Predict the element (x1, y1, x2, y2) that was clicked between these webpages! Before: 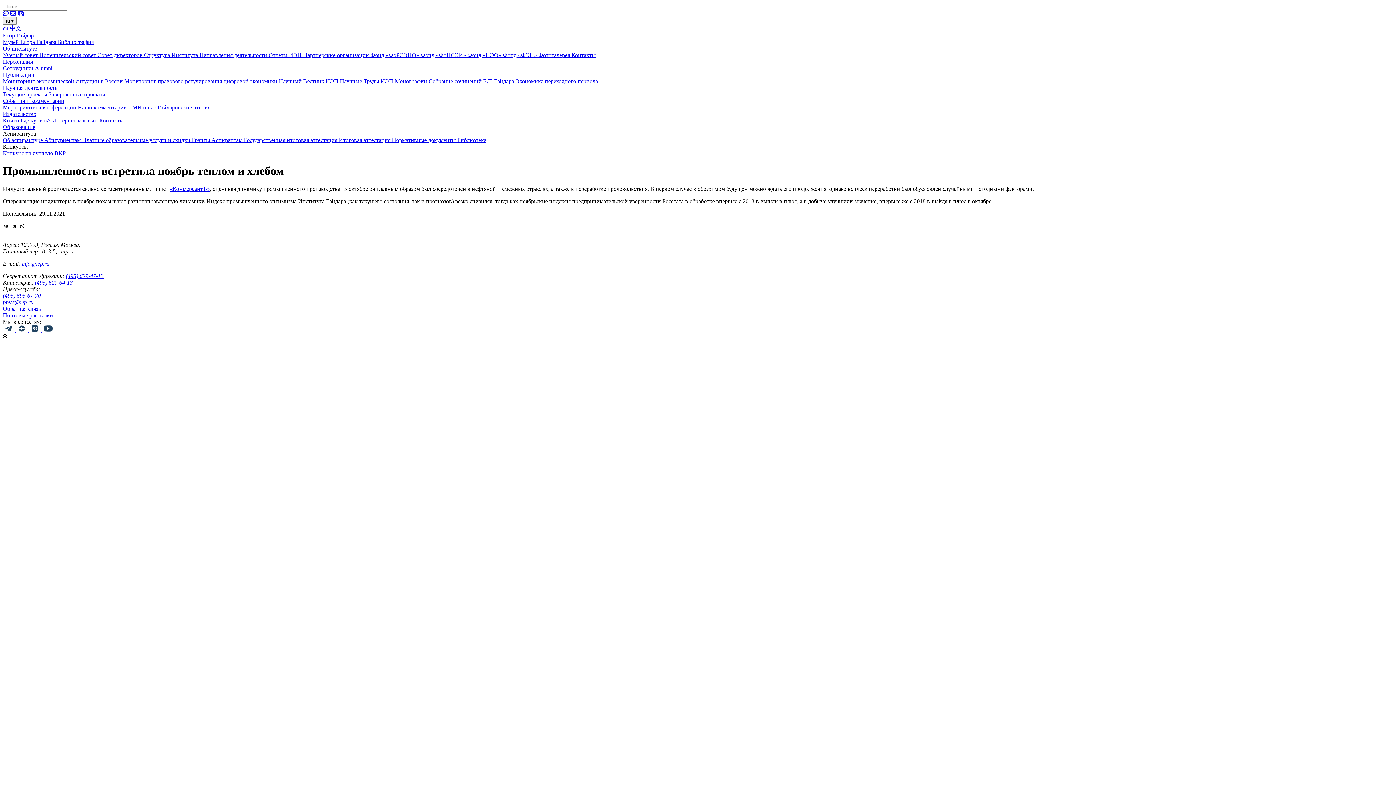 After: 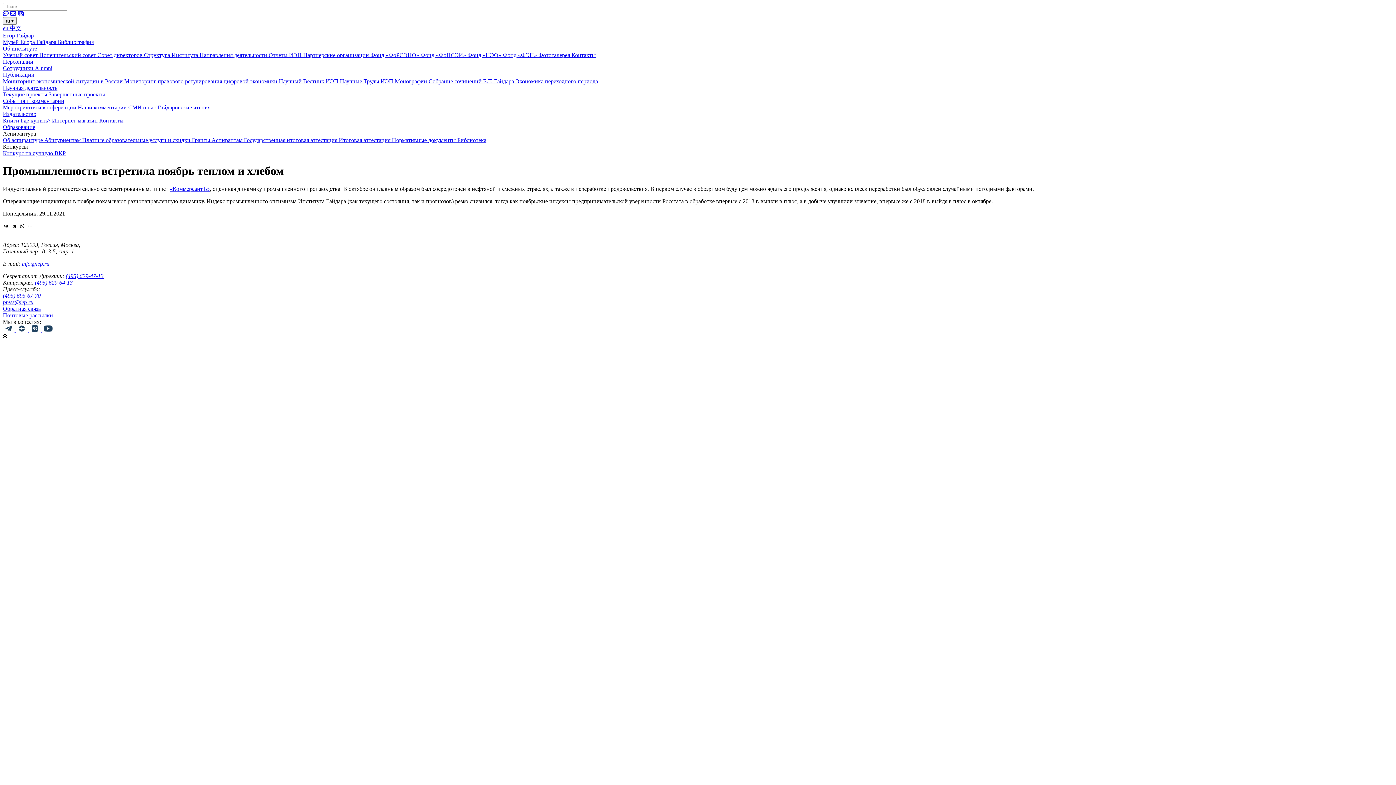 Action: label: (495) 629-47-13 bbox: (65, 273, 103, 279)